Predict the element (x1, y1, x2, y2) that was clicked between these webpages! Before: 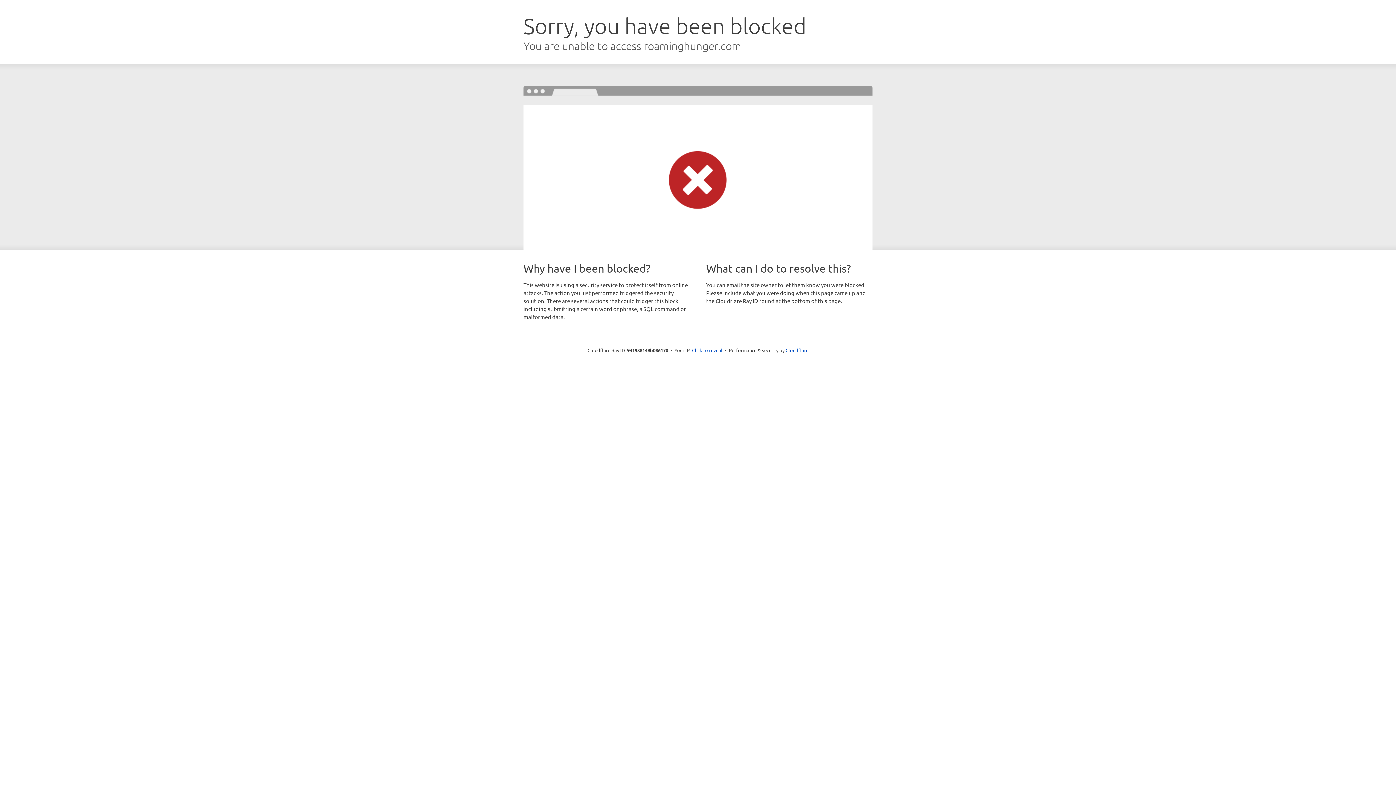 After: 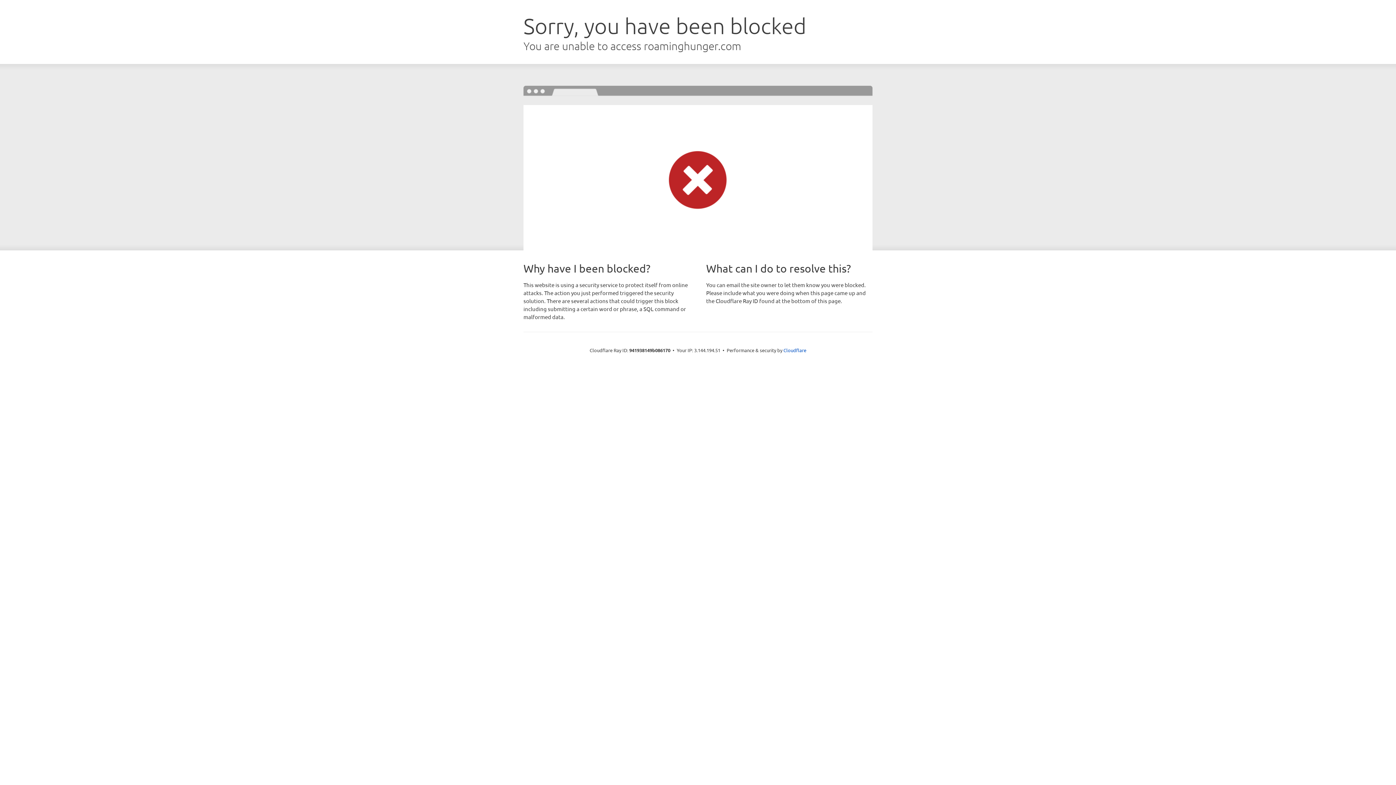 Action: bbox: (692, 346, 722, 353) label: Click to reveal